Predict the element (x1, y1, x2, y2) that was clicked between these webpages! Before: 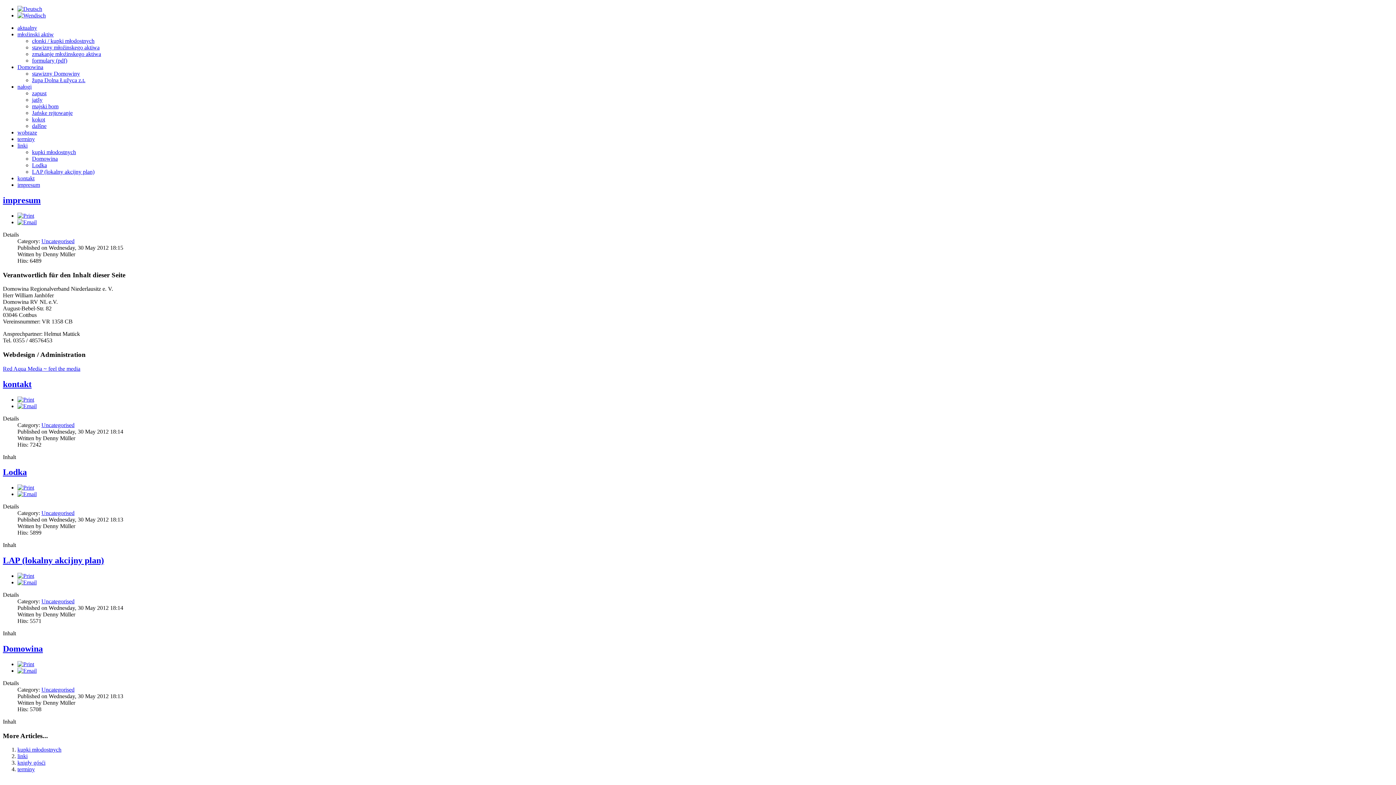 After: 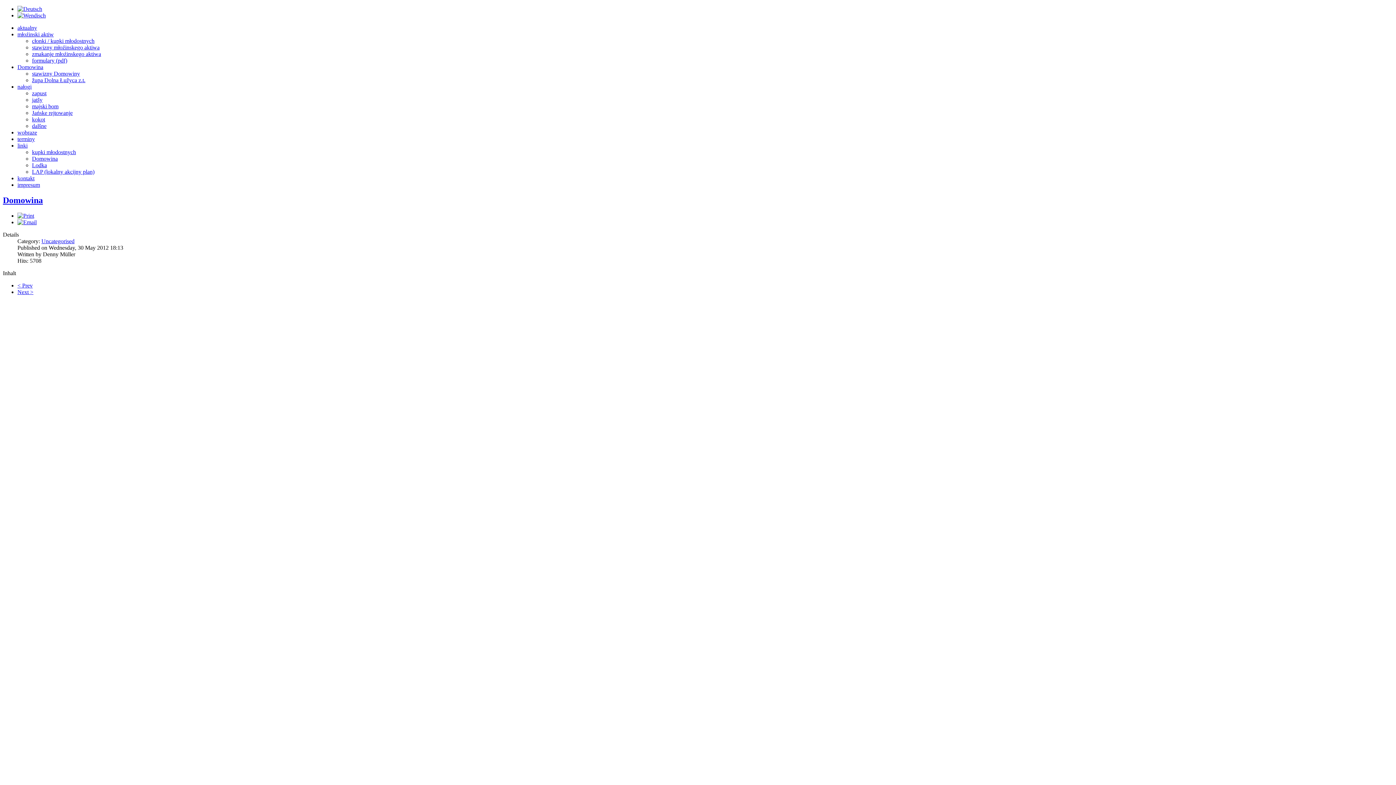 Action: bbox: (2, 644, 42, 653) label: Domowina